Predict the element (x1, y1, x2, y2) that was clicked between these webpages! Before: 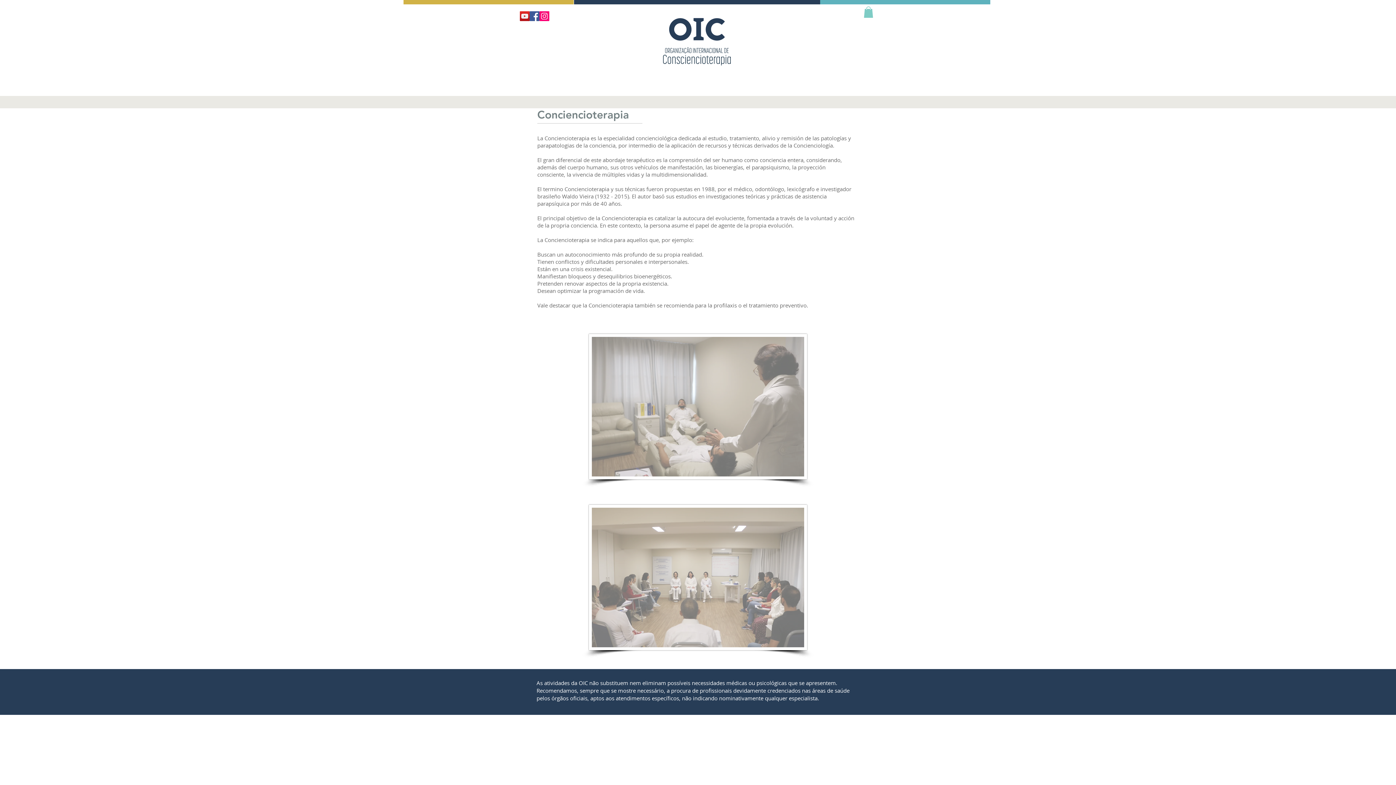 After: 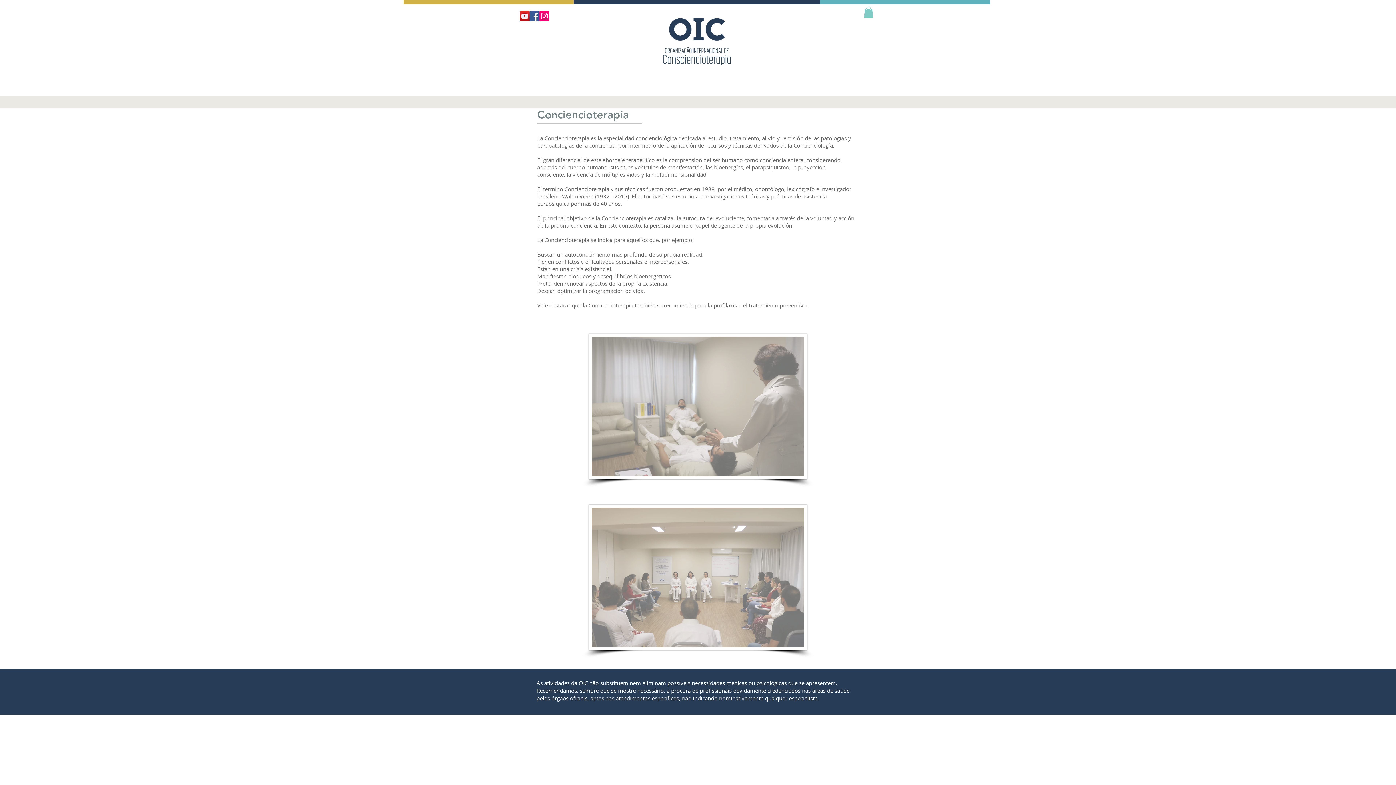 Action: label: Instagram bbox: (539, 11, 549, 21)